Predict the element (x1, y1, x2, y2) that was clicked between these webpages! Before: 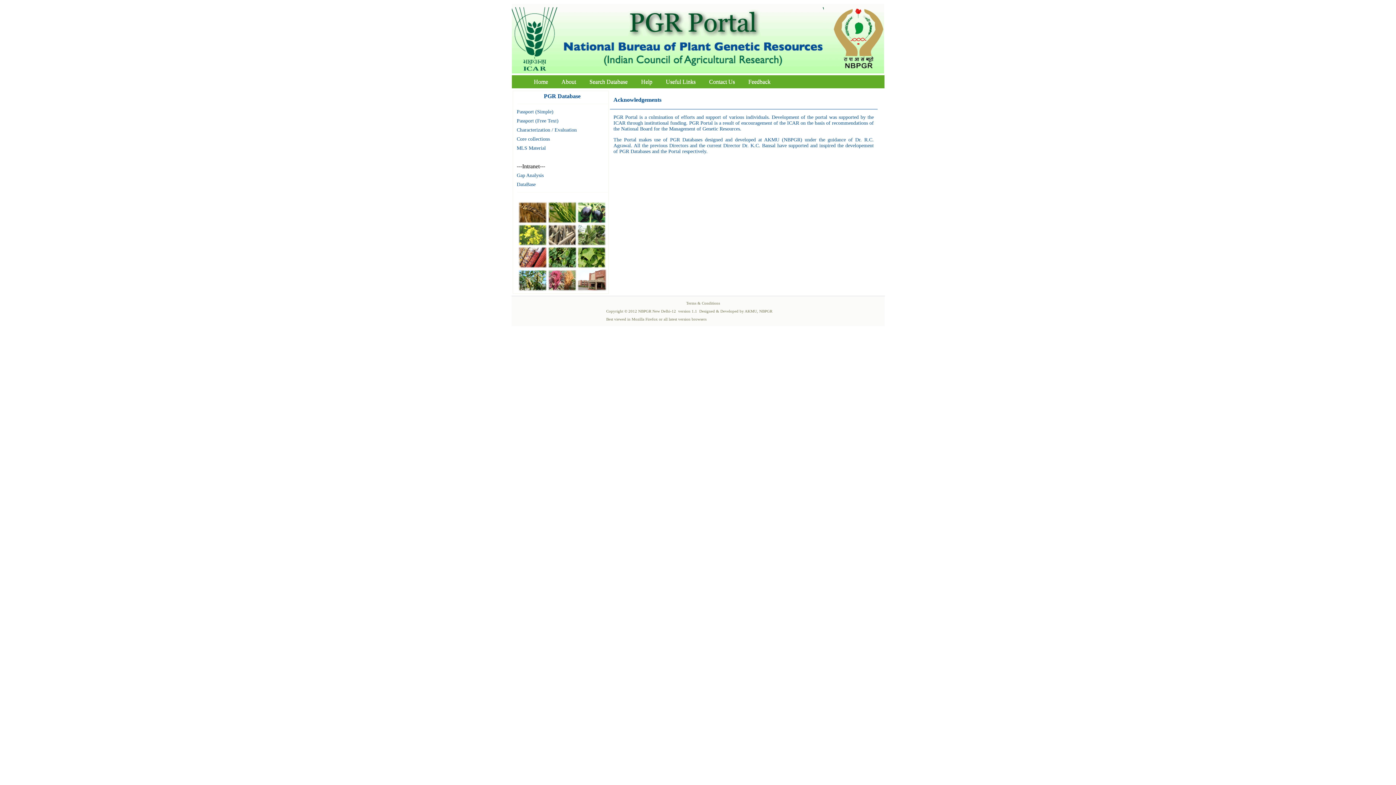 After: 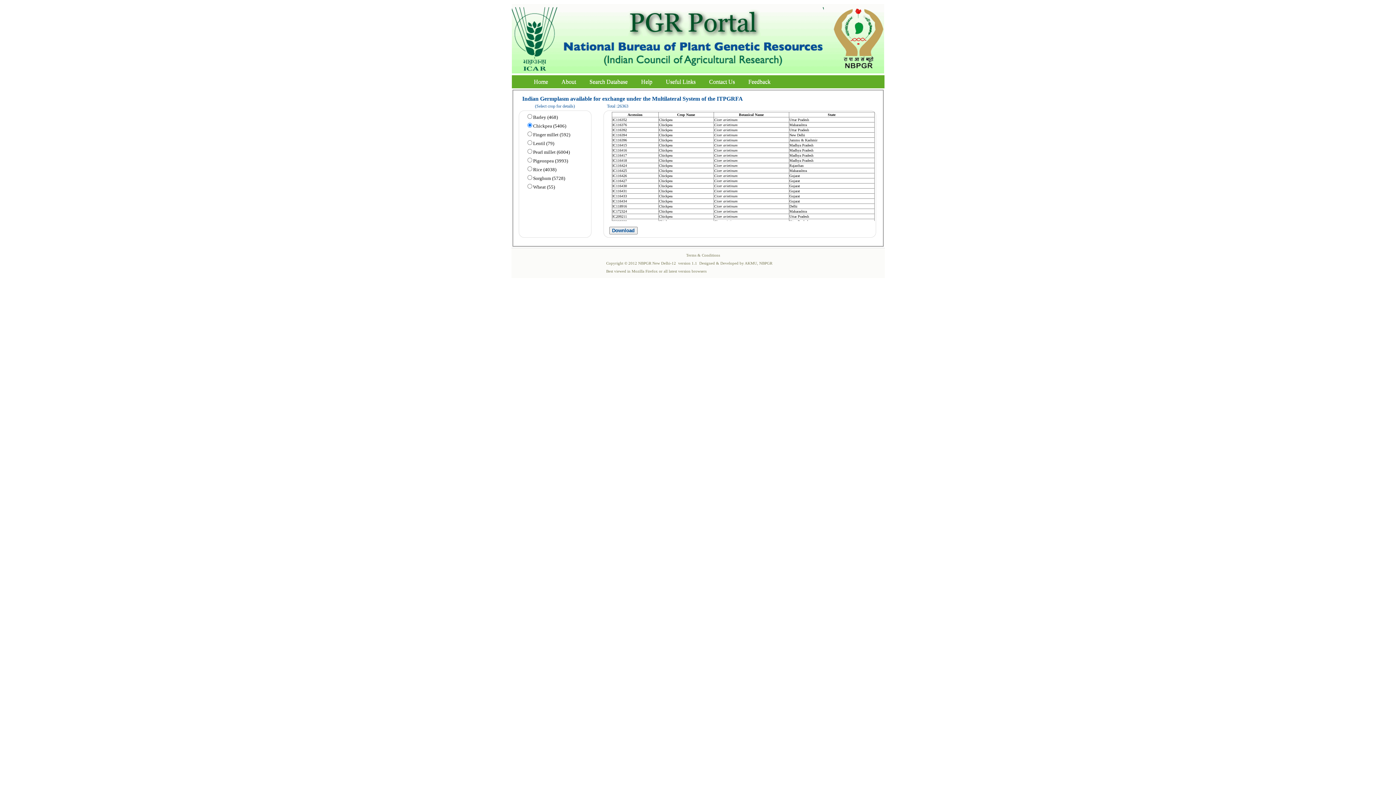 Action: bbox: (516, 145, 546, 150) label: MLS Material